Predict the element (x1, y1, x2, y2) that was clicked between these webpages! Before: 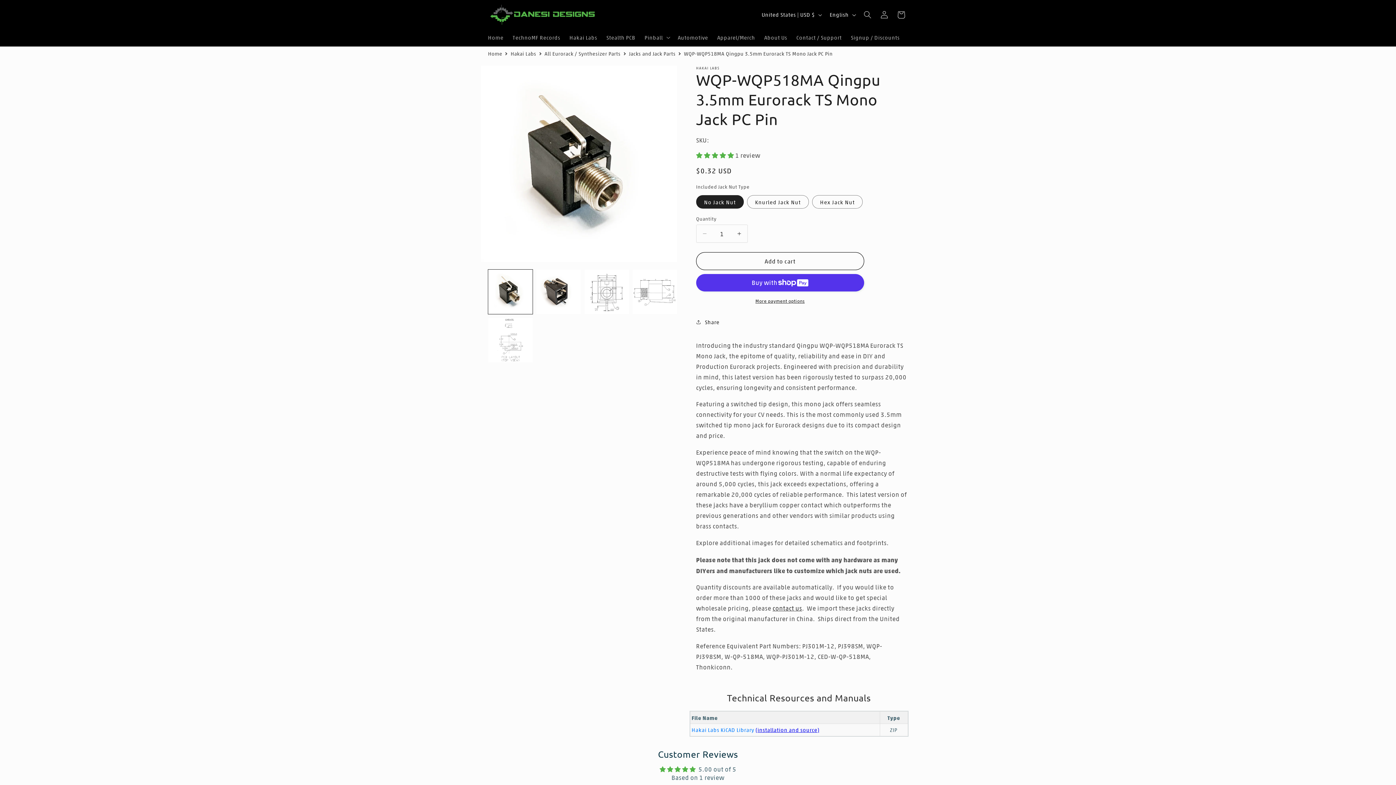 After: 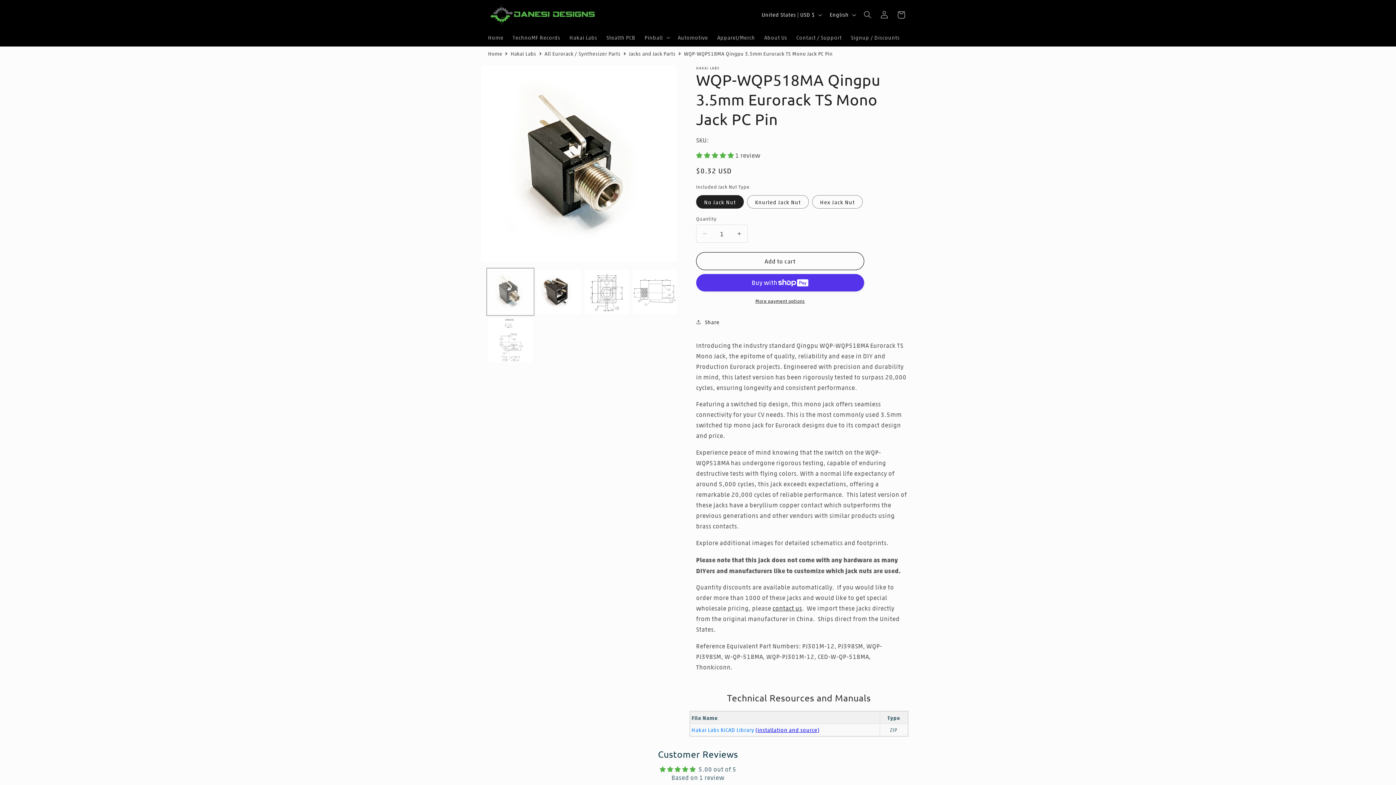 Action: label: Load image 1 in gallery view bbox: (488, 269, 532, 314)